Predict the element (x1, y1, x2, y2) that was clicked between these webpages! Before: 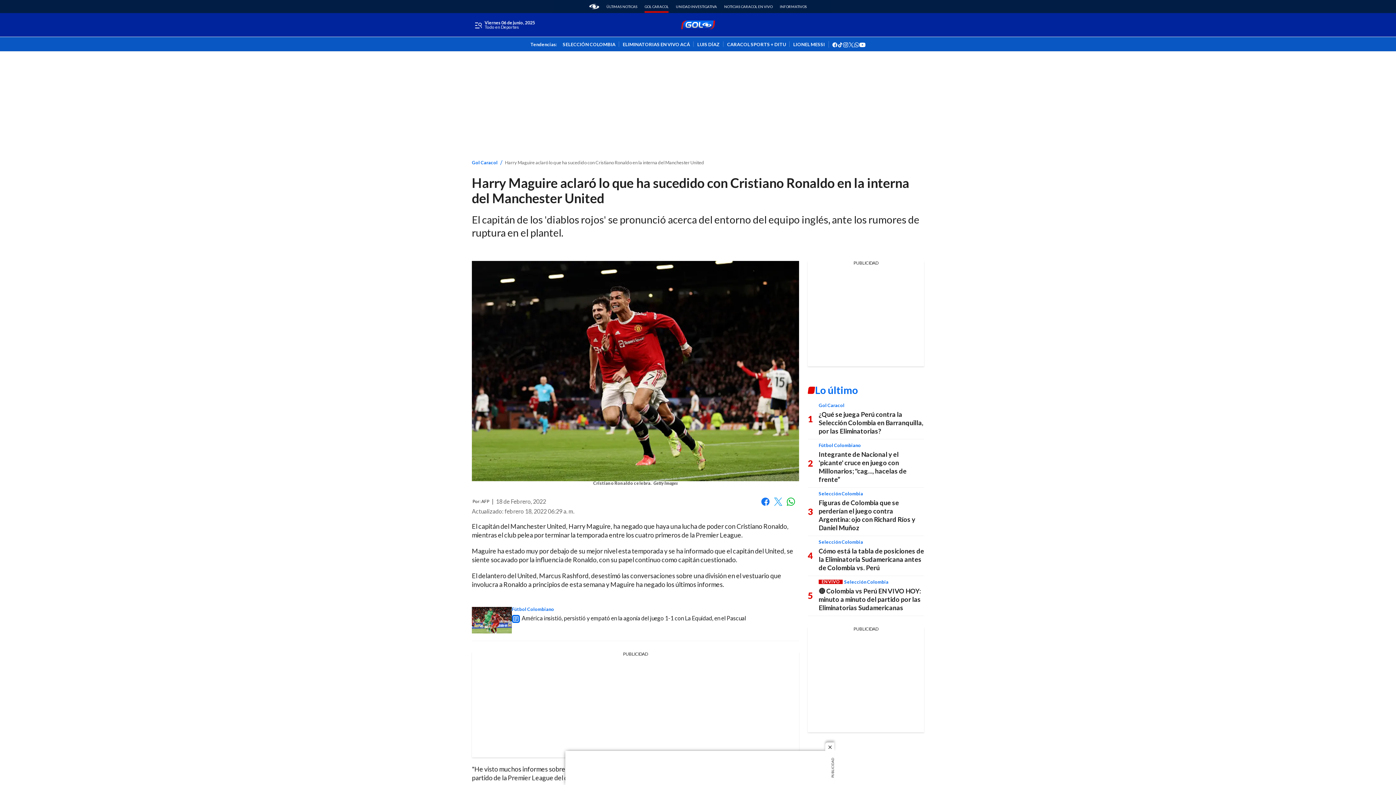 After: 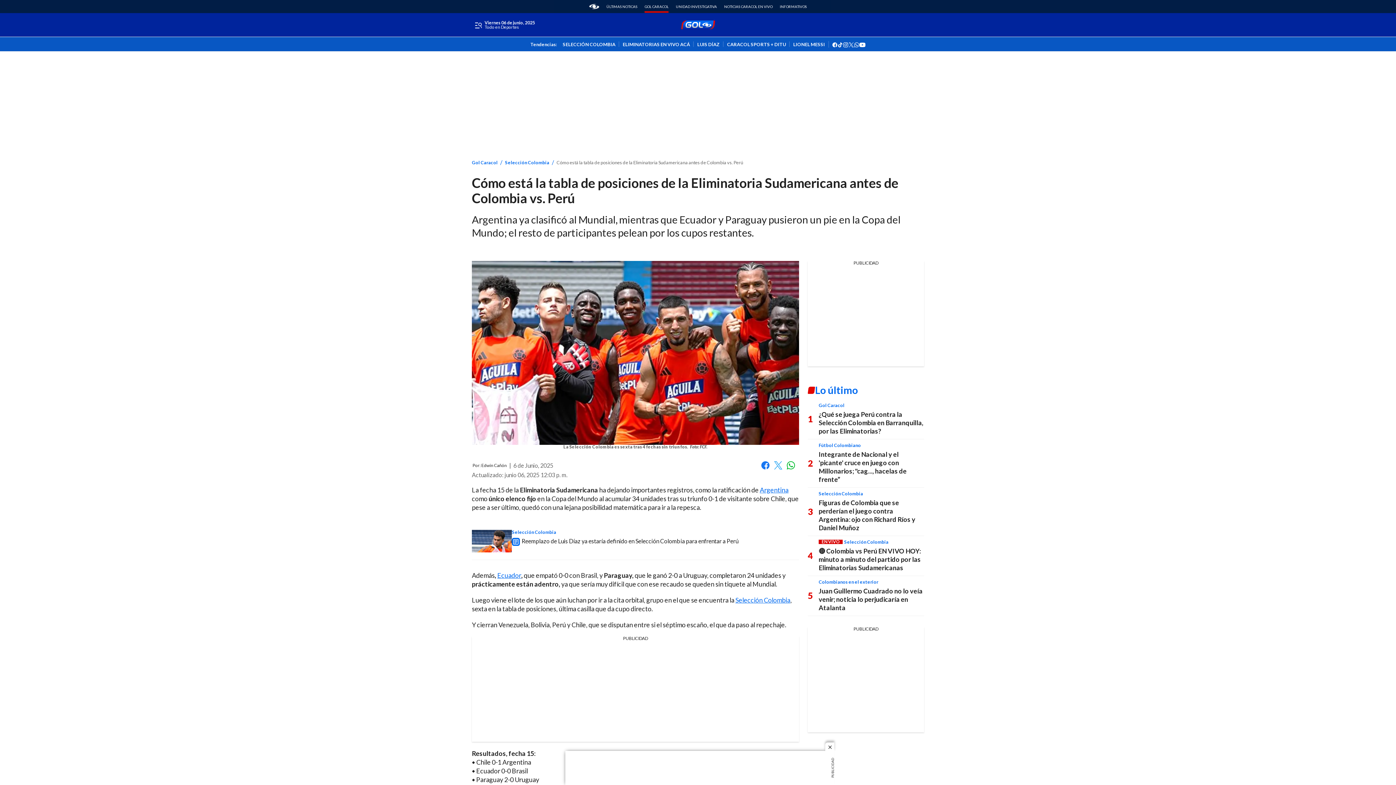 Action: bbox: (818, 547, 924, 572) label: Cómo está la tabla de posiciones de la Eliminatoria Sudamericana antes de Colombia vs. Perú